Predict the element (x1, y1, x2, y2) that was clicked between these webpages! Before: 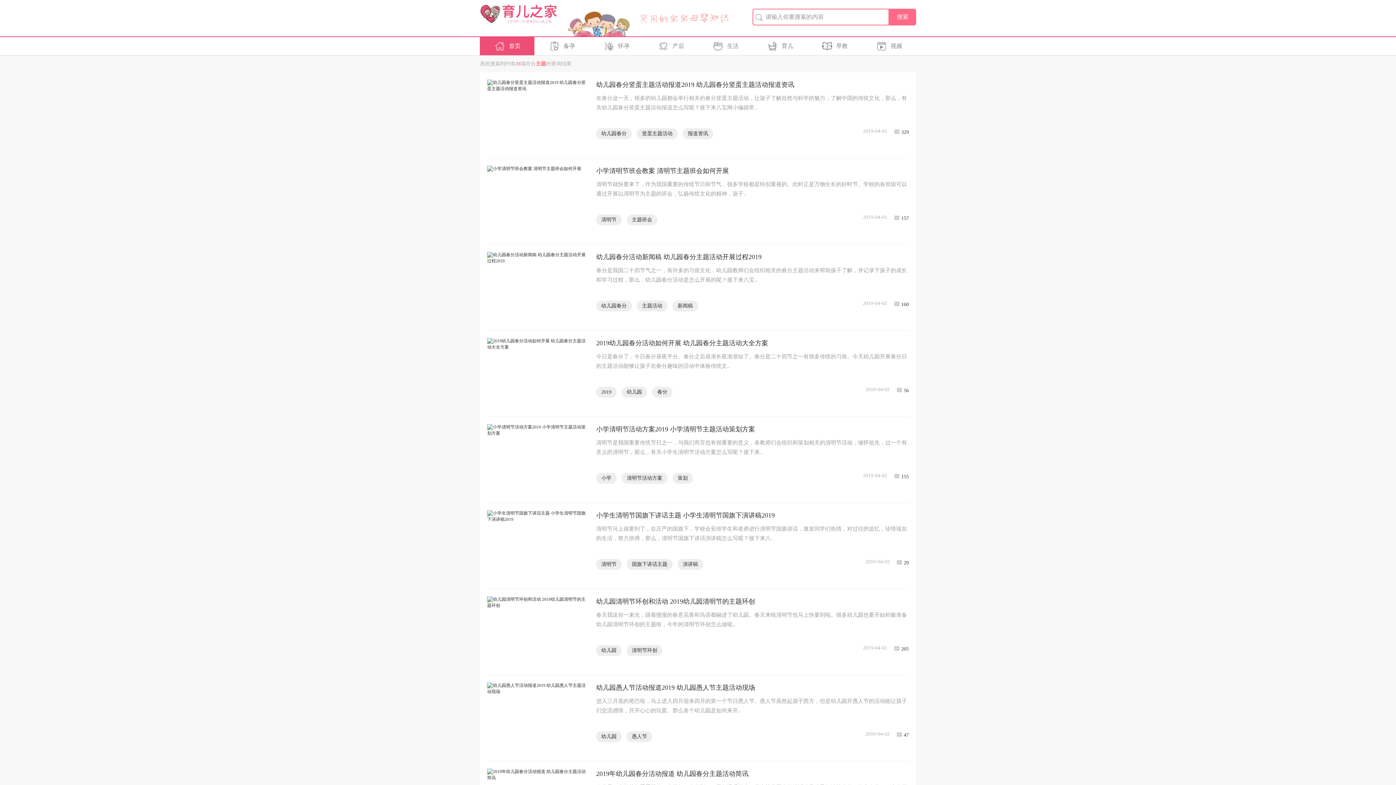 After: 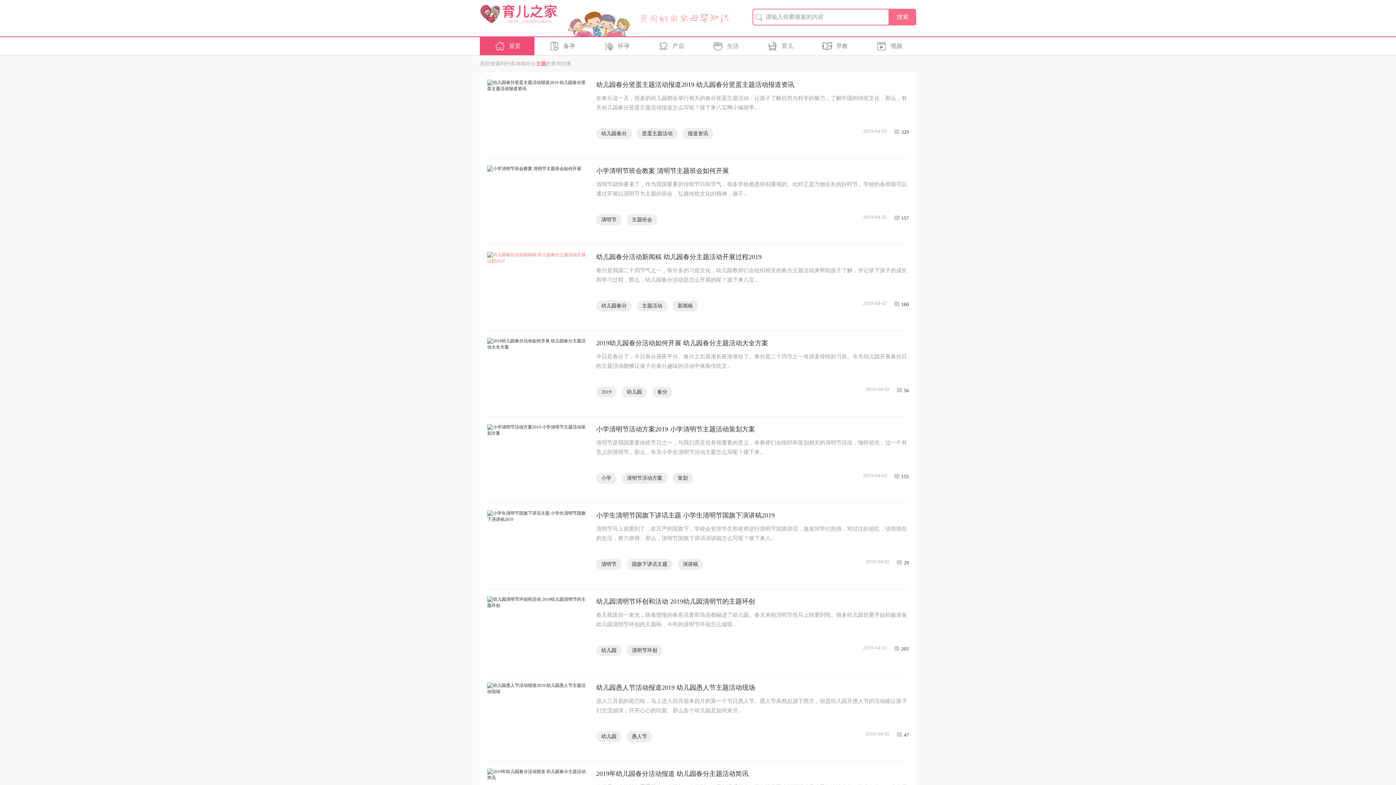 Action: bbox: (487, 252, 589, 323)